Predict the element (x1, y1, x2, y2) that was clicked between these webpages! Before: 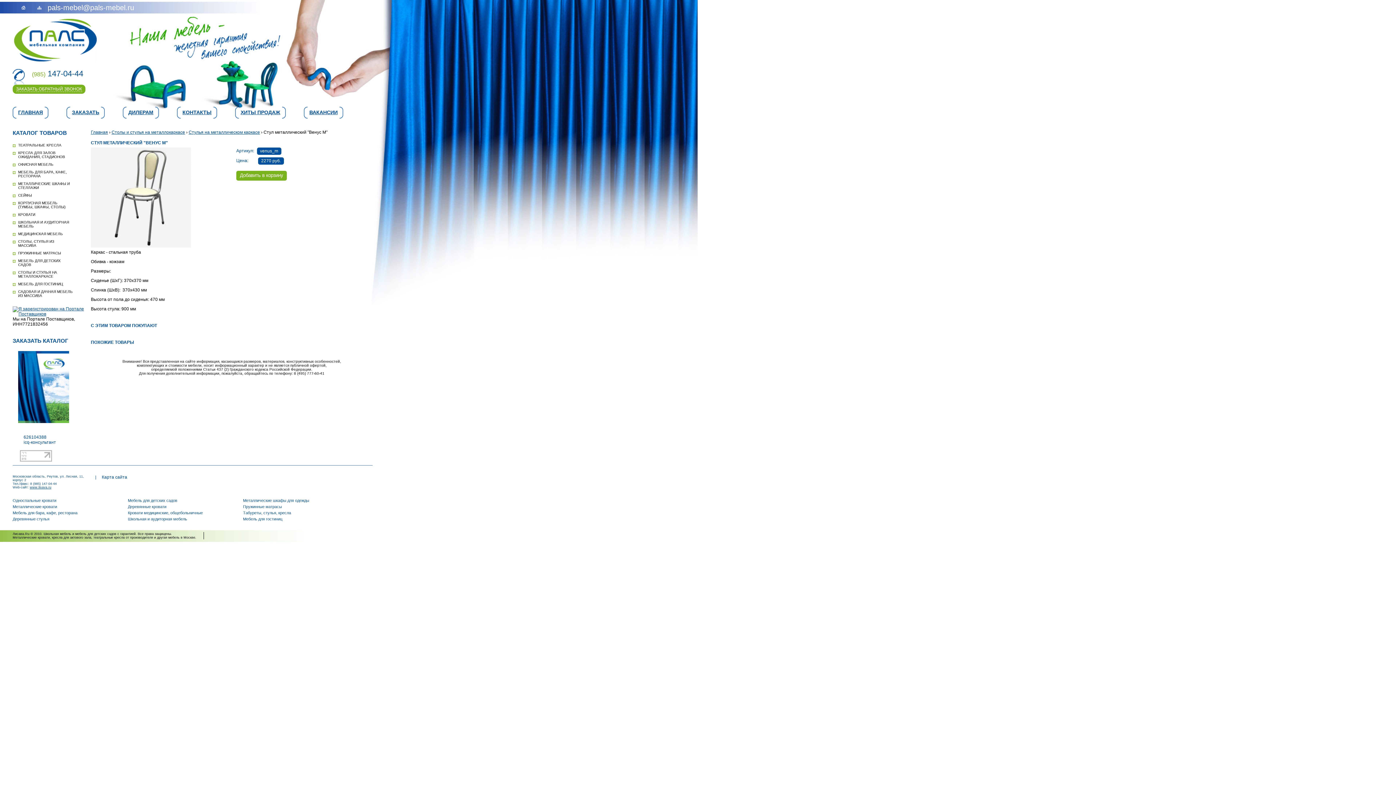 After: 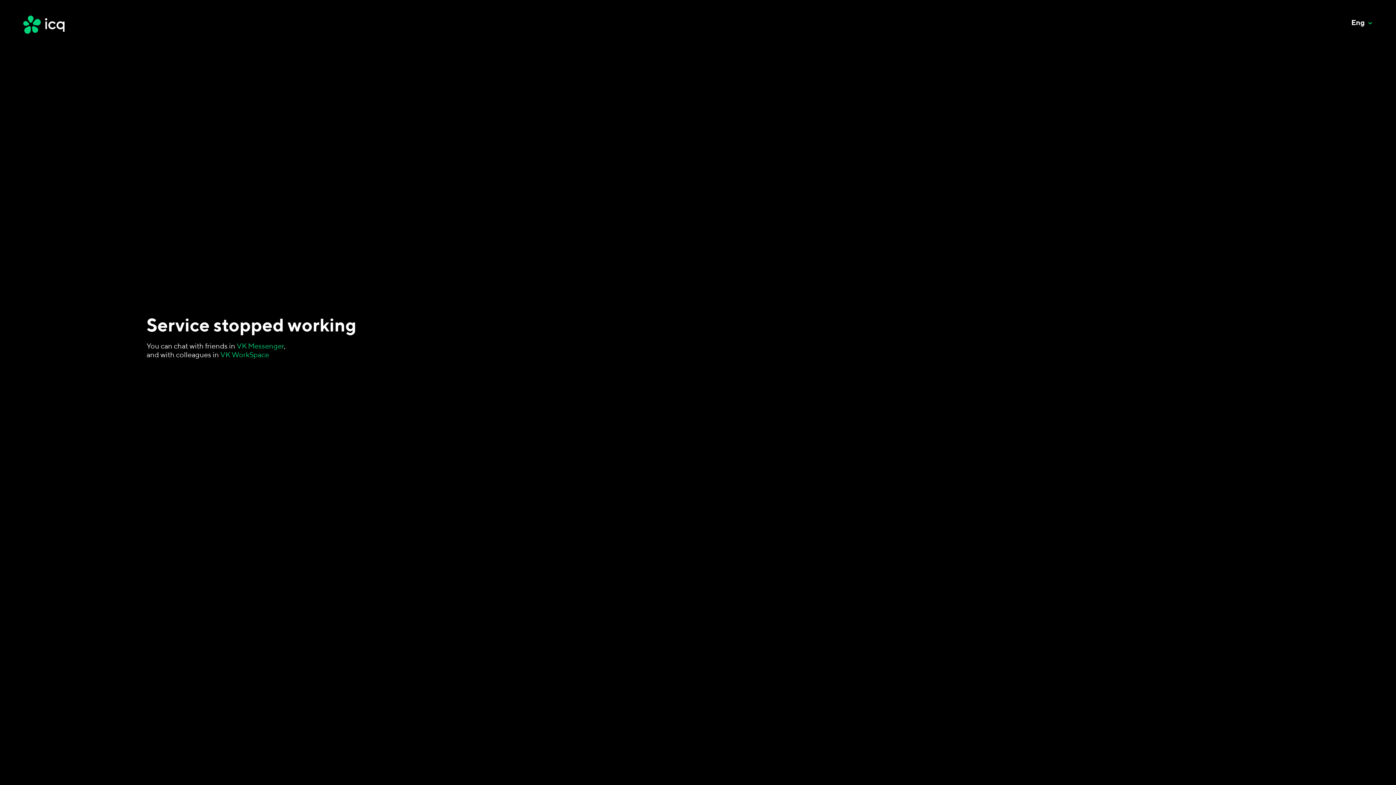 Action: label: 626104388
icq-консультант bbox: (23, 434, 56, 445)